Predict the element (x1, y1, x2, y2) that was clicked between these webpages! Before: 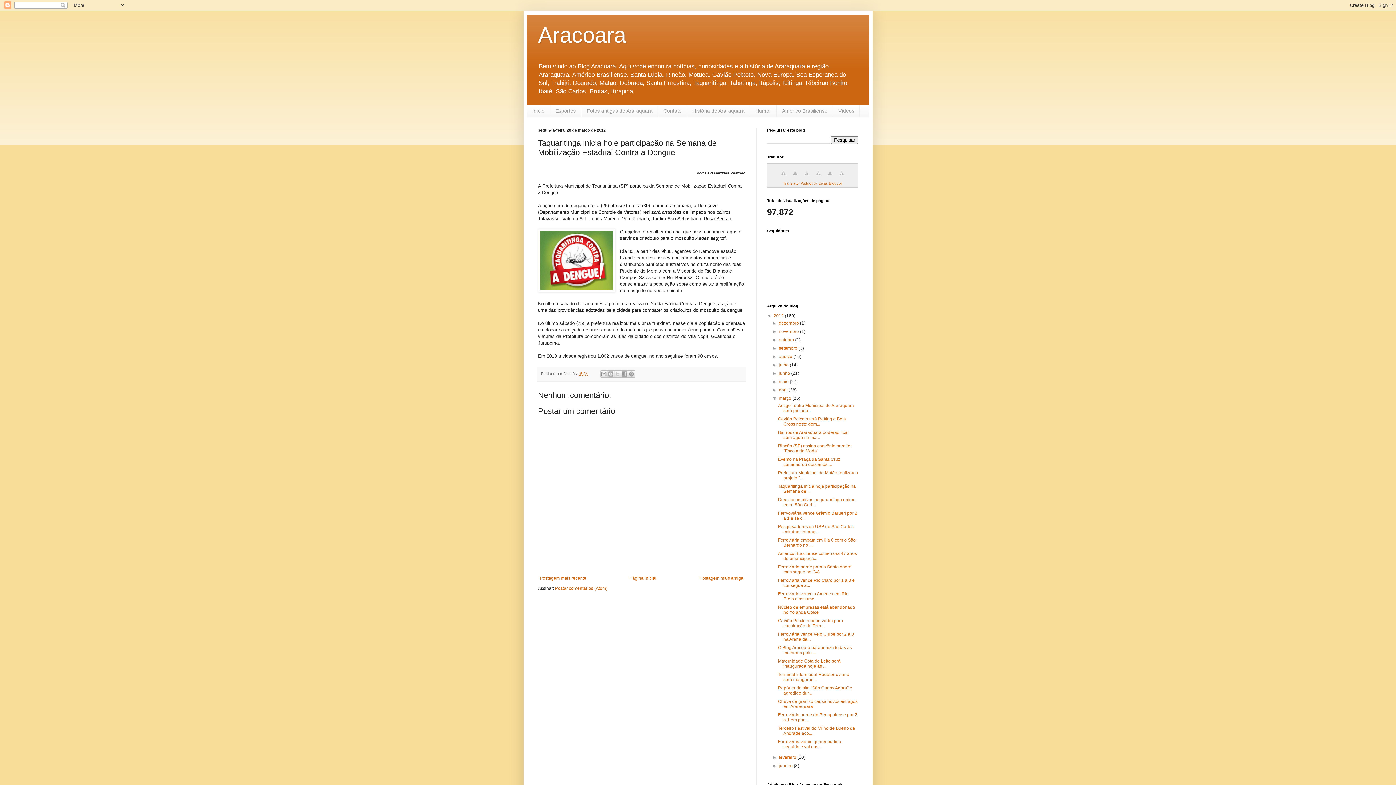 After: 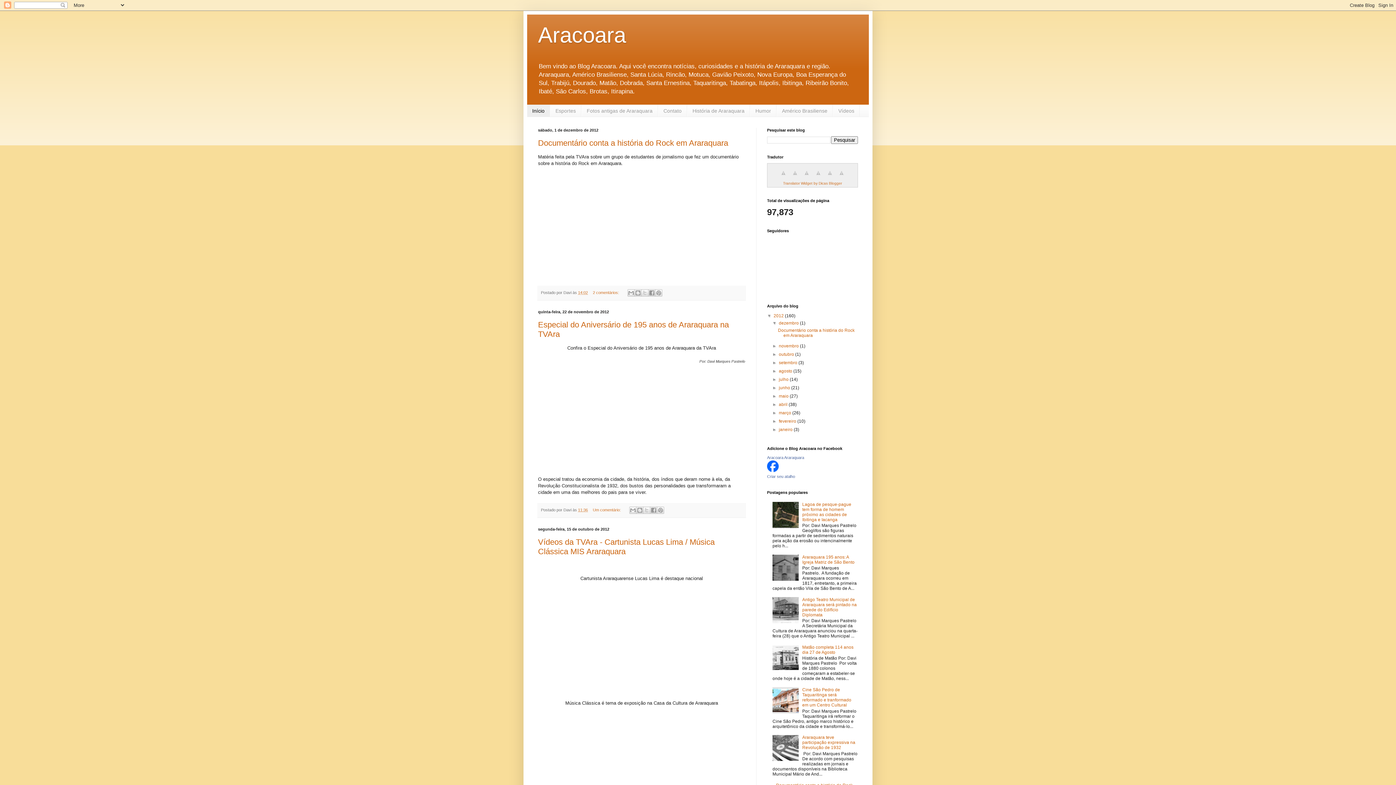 Action: bbox: (627, 574, 658, 583) label: Página inicial